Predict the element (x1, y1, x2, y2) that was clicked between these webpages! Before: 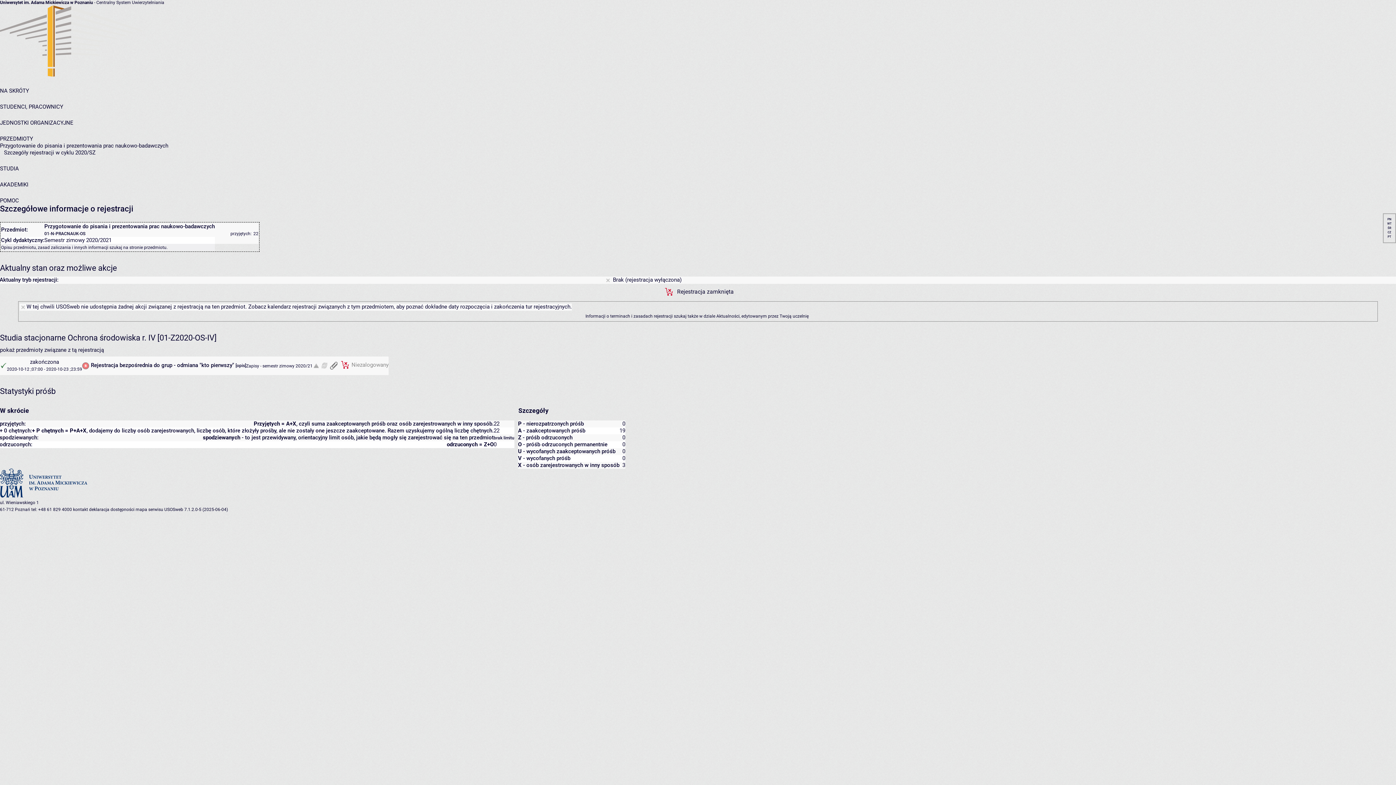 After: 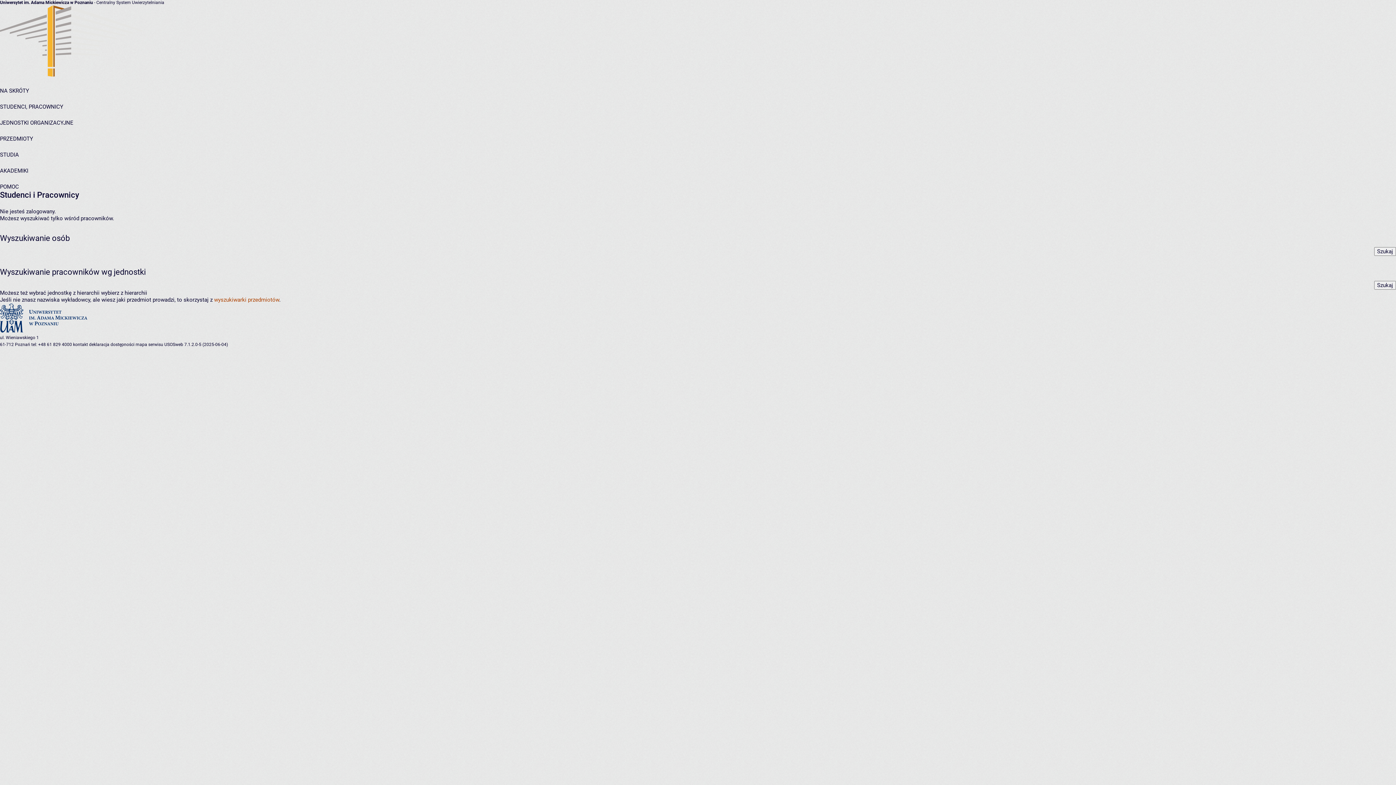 Action: label: STUDENCI, PRACOWNICY bbox: (0, 103, 63, 110)